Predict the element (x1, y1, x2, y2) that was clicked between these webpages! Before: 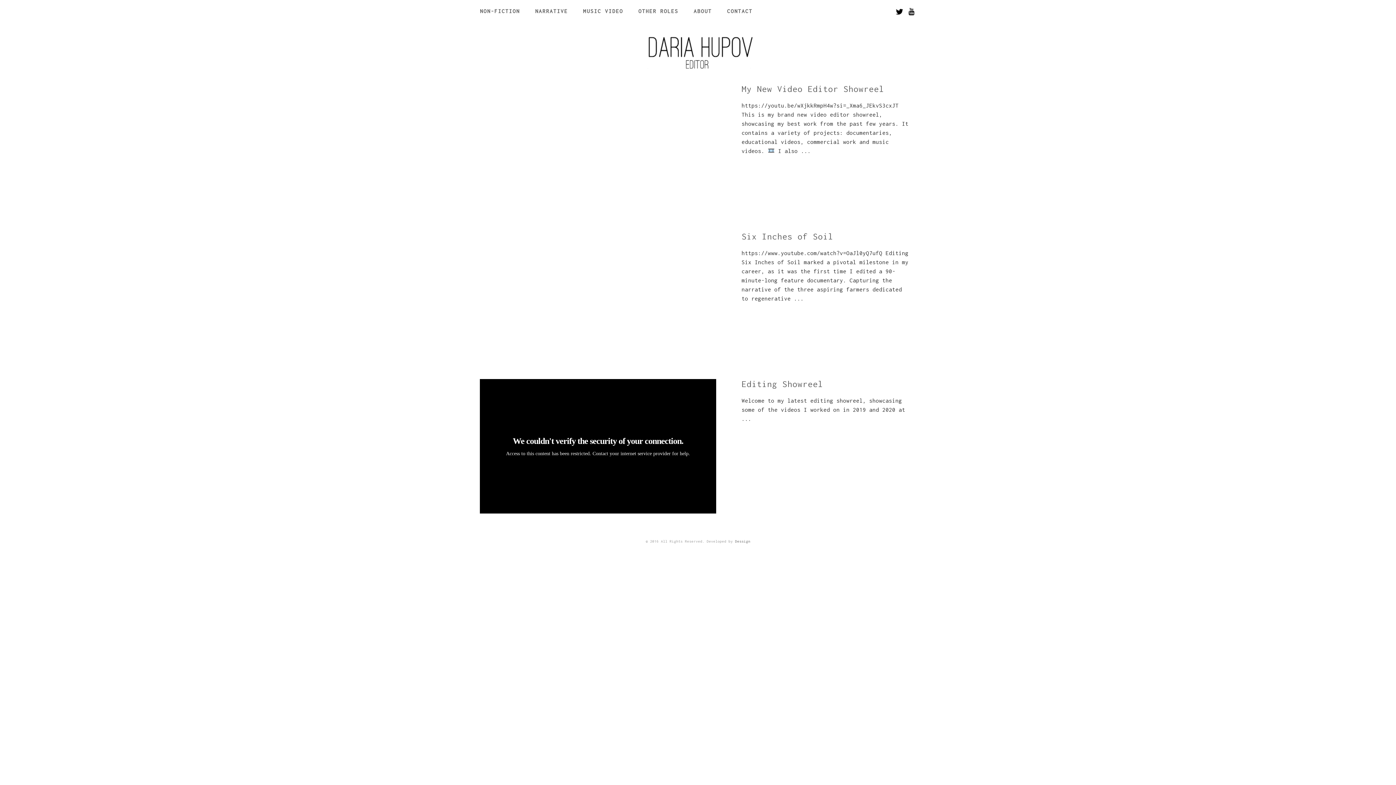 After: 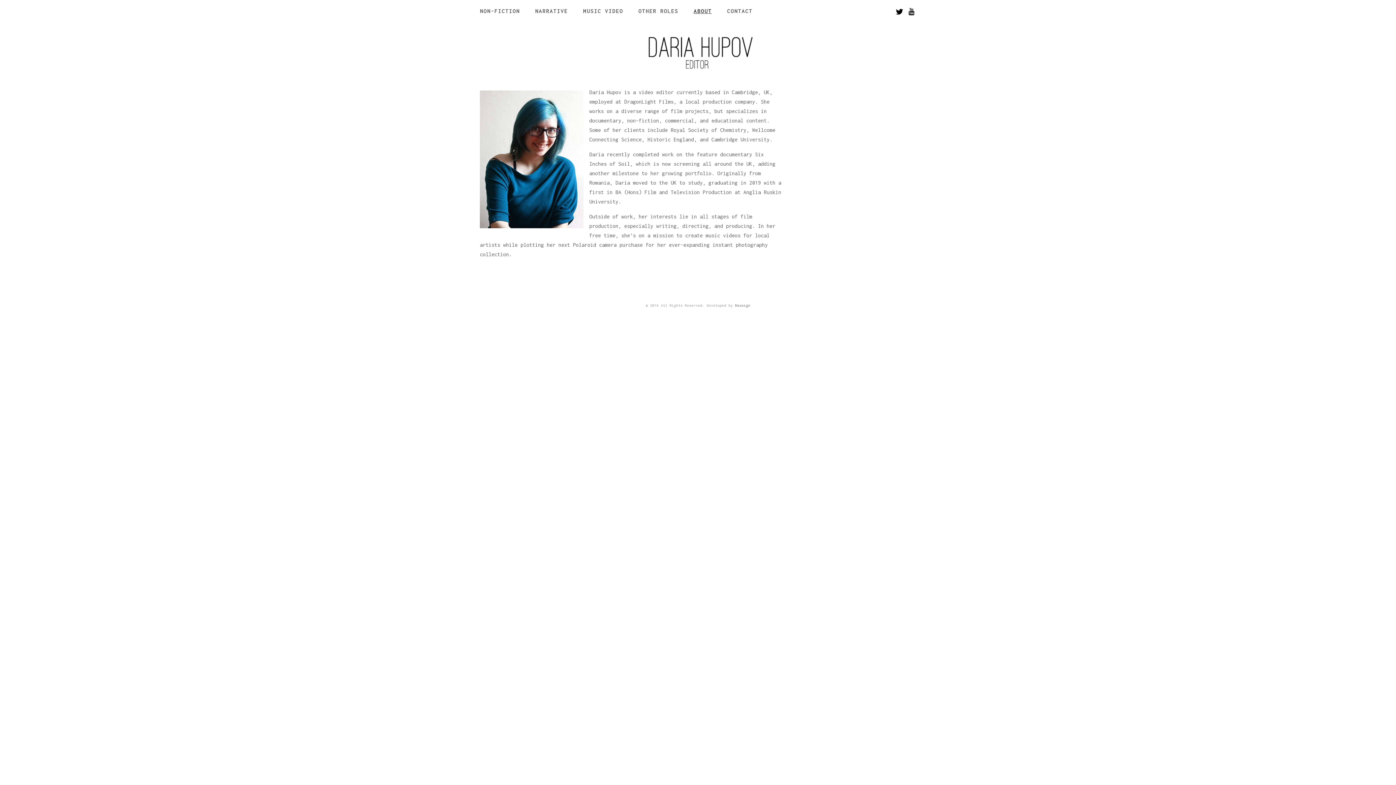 Action: label: ABOUT bbox: (693, 8, 712, 14)